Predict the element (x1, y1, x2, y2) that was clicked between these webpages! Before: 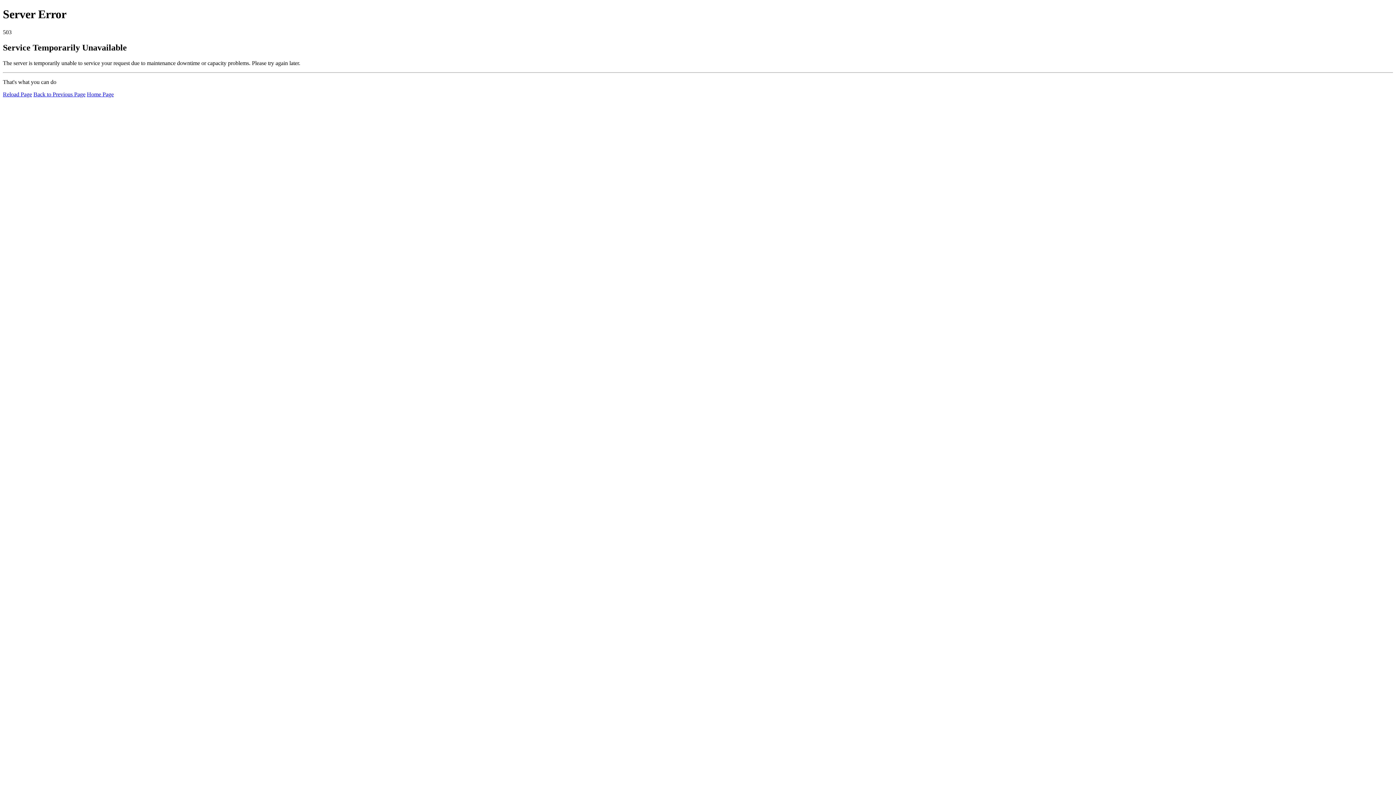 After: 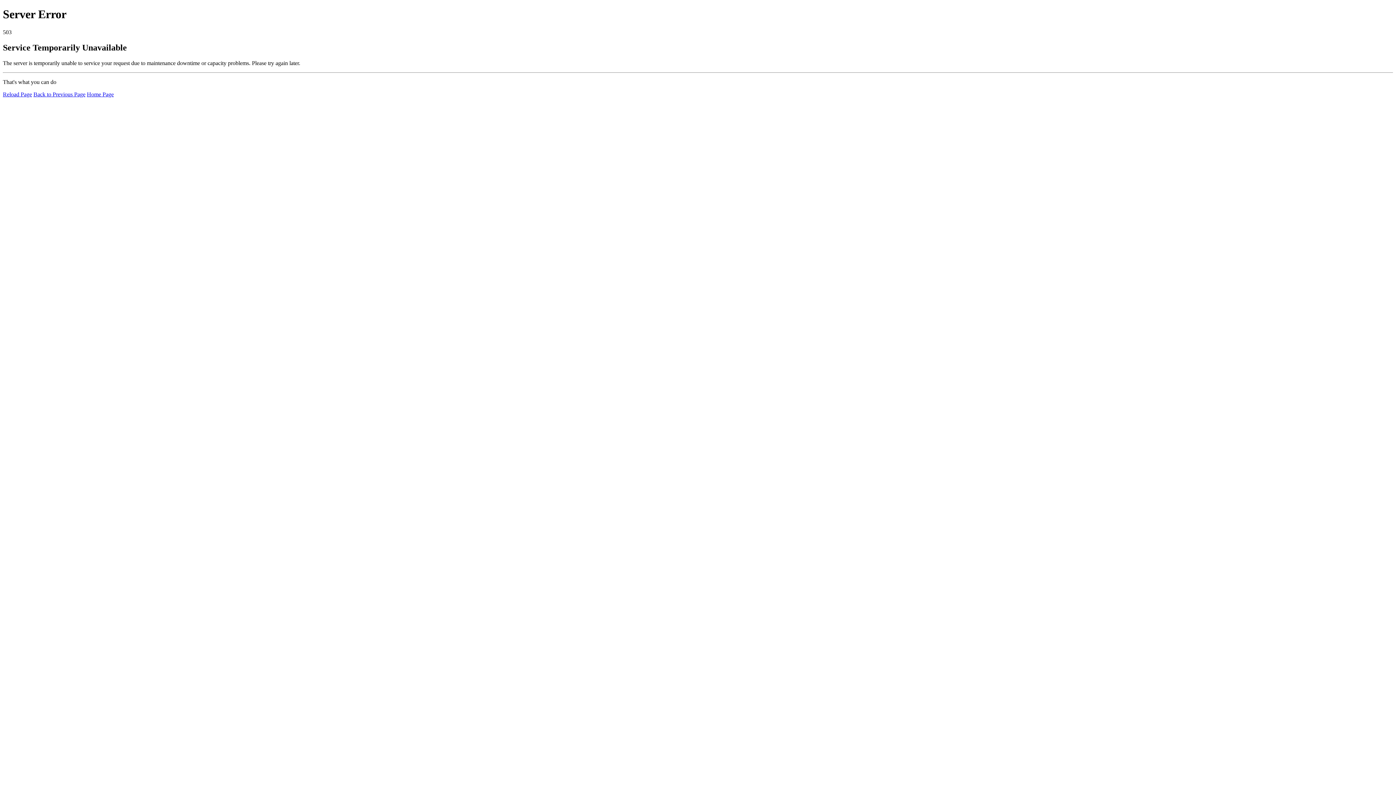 Action: bbox: (86, 91, 113, 97) label: Home Page